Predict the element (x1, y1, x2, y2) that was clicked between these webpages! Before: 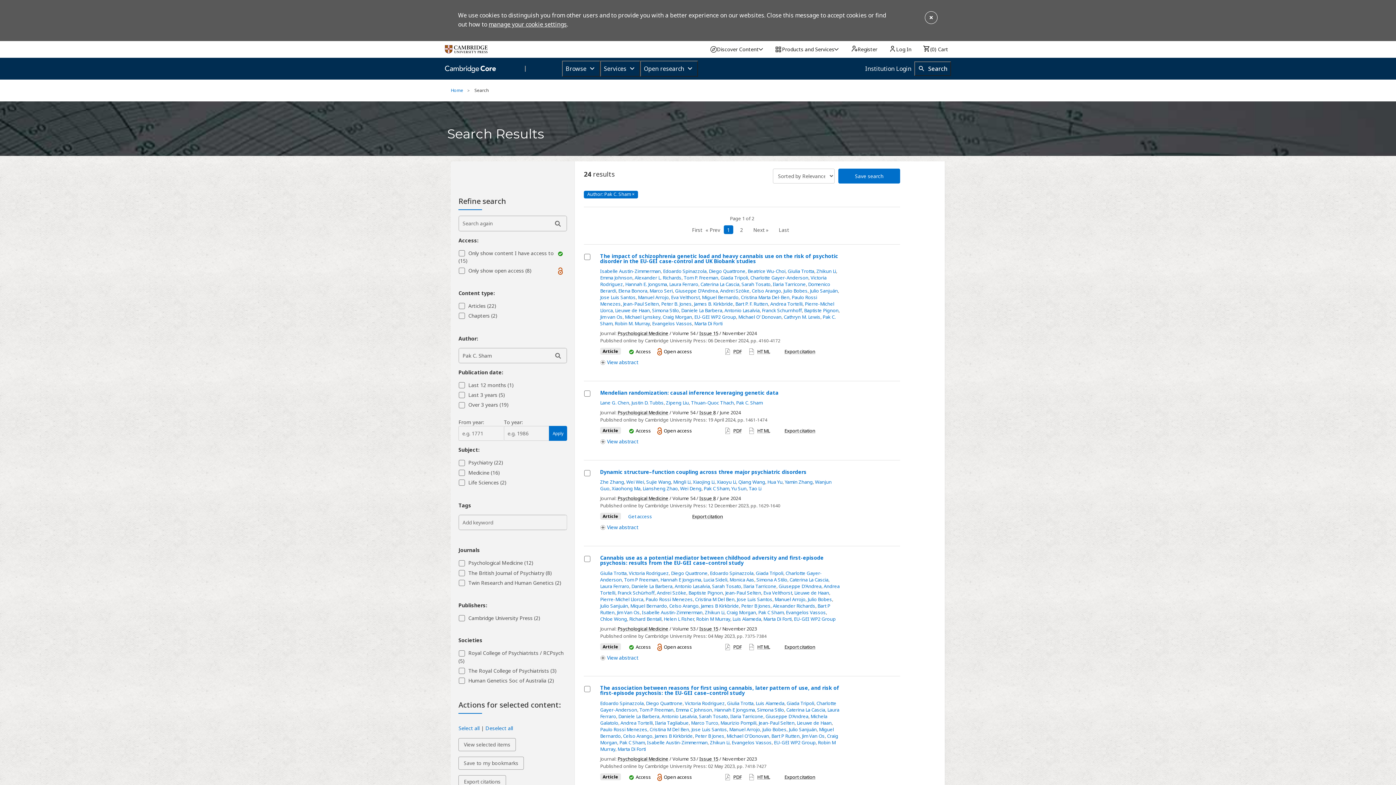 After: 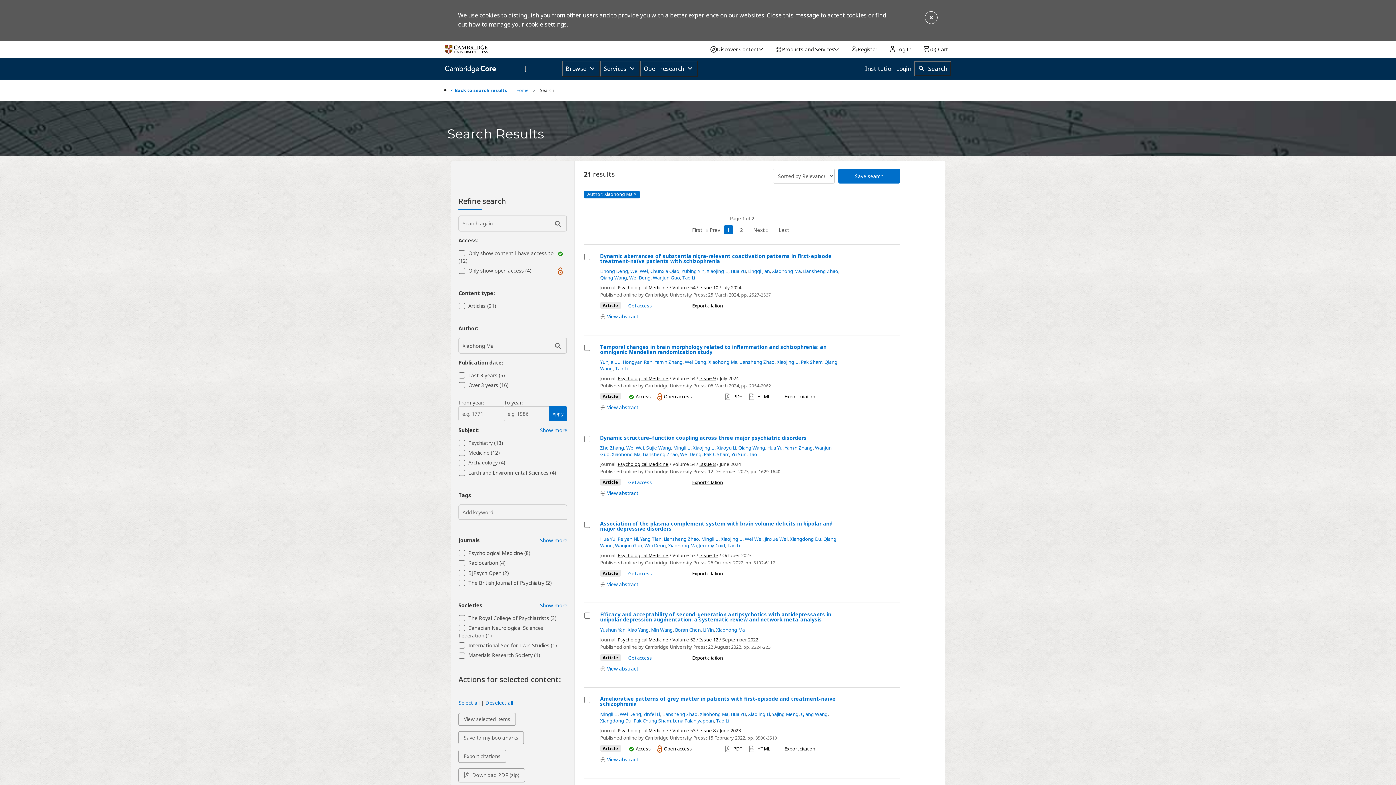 Action: bbox: (611, 485, 640, 492) label: Xiaohong Ma